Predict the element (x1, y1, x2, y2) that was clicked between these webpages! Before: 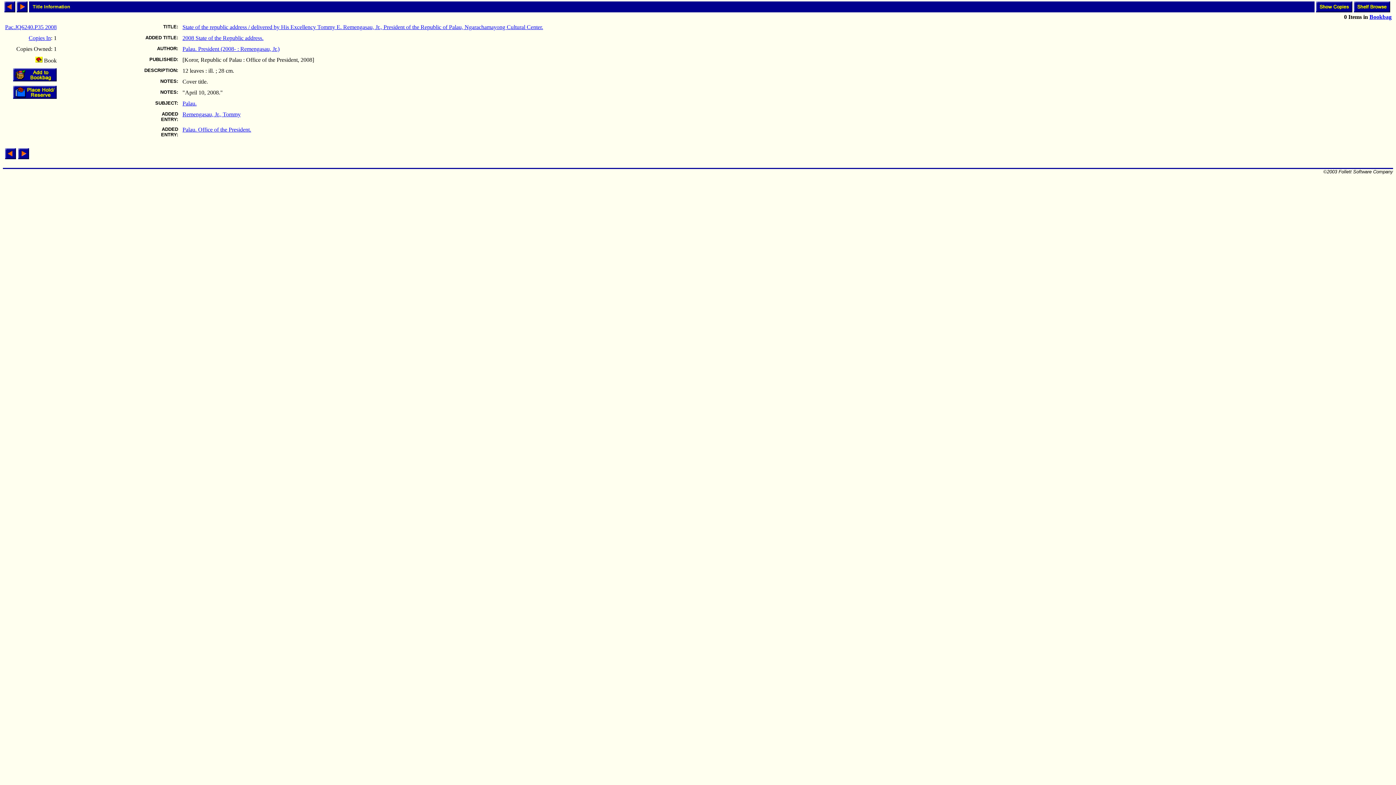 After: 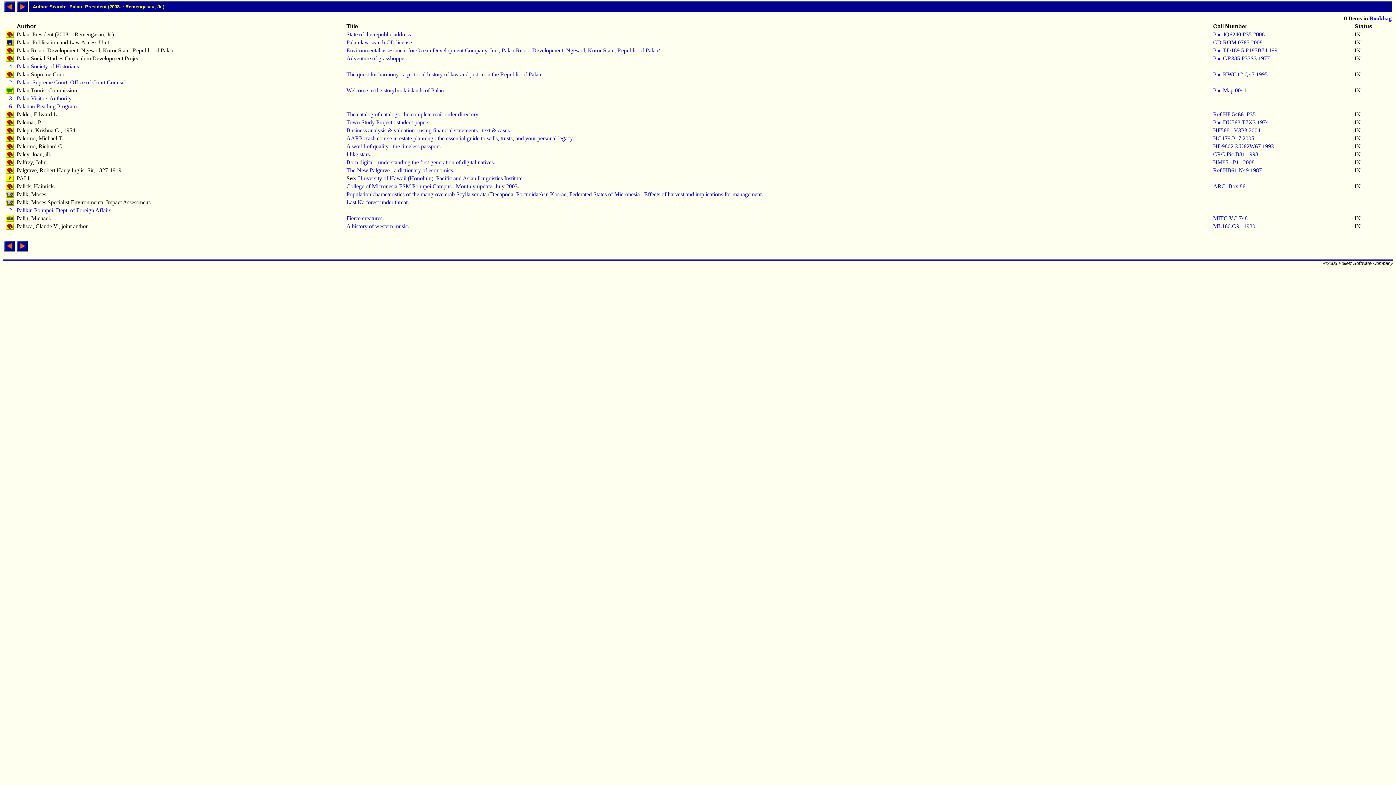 Action: bbox: (182, 45, 279, 52) label: Palau. President (2008- : Remengasau, Jr.)